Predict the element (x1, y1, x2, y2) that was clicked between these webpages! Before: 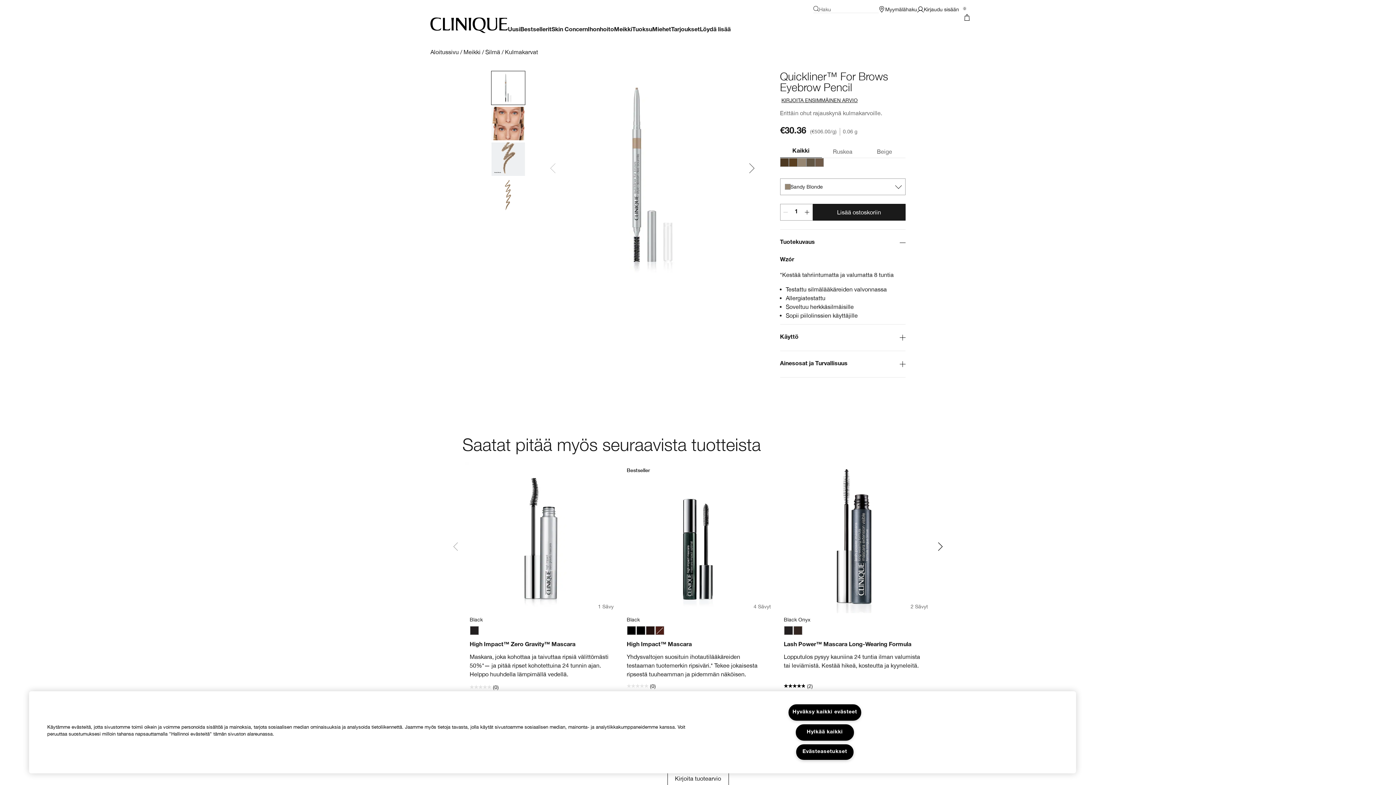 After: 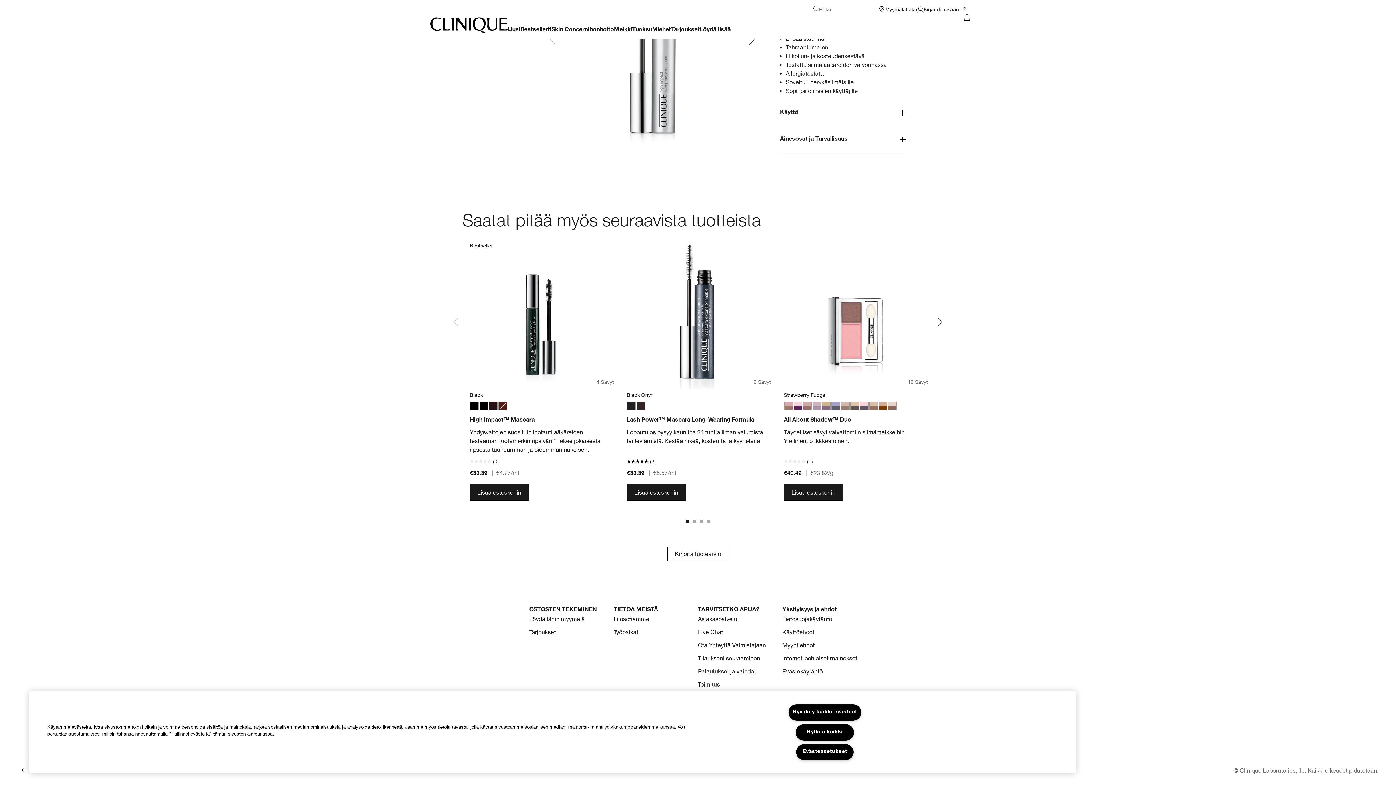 Action: bbox: (469, 680, 612, 691) label:  (0)